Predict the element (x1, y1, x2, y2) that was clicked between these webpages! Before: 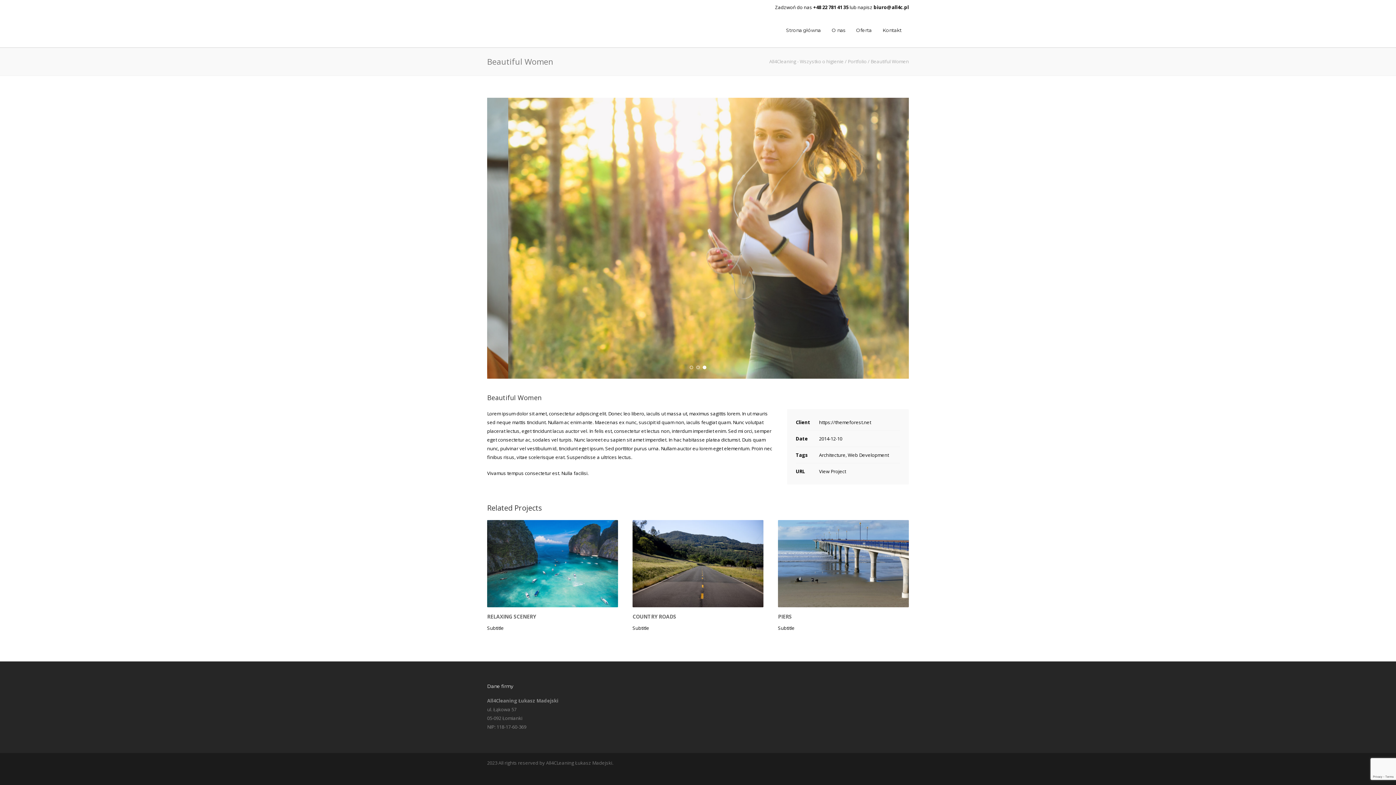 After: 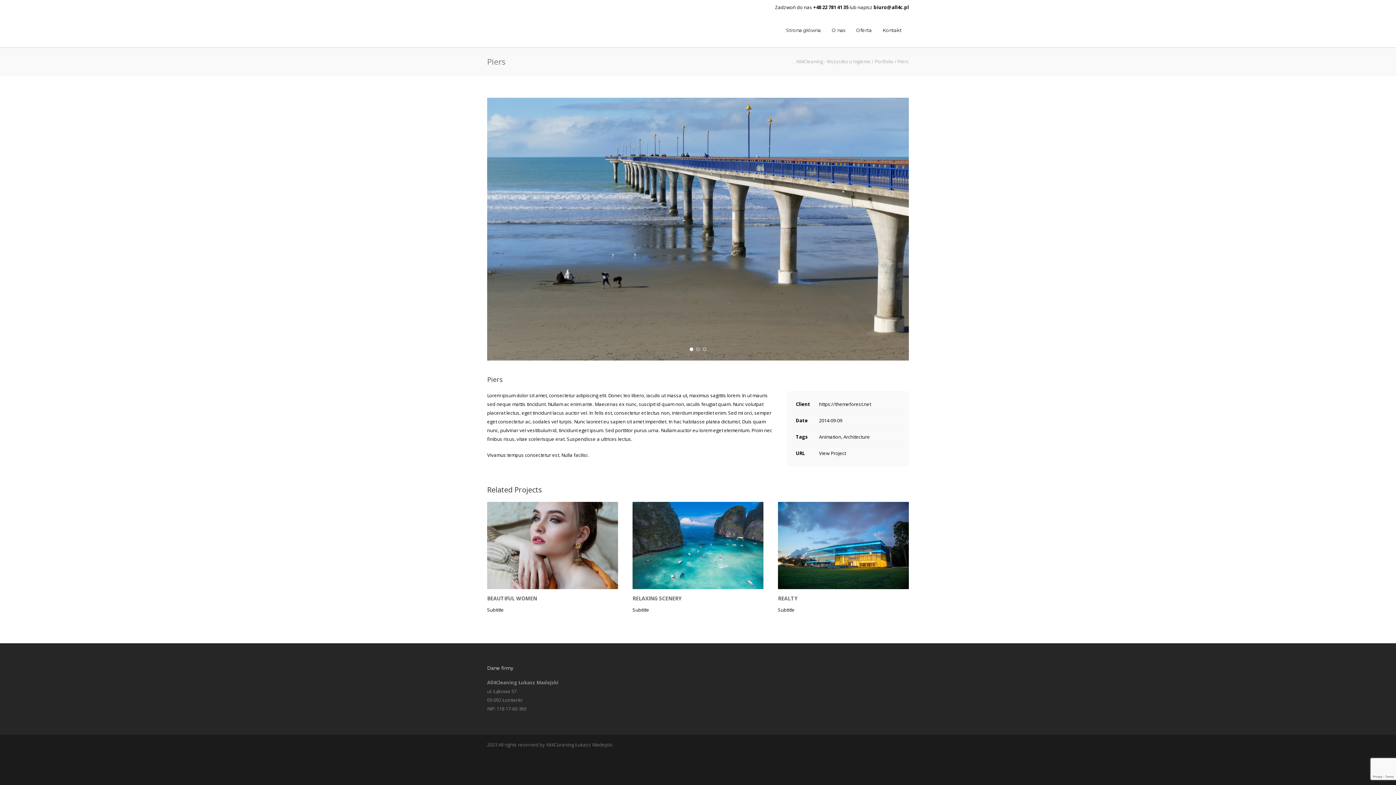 Action: bbox: (778, 613, 792, 620) label: PIERS